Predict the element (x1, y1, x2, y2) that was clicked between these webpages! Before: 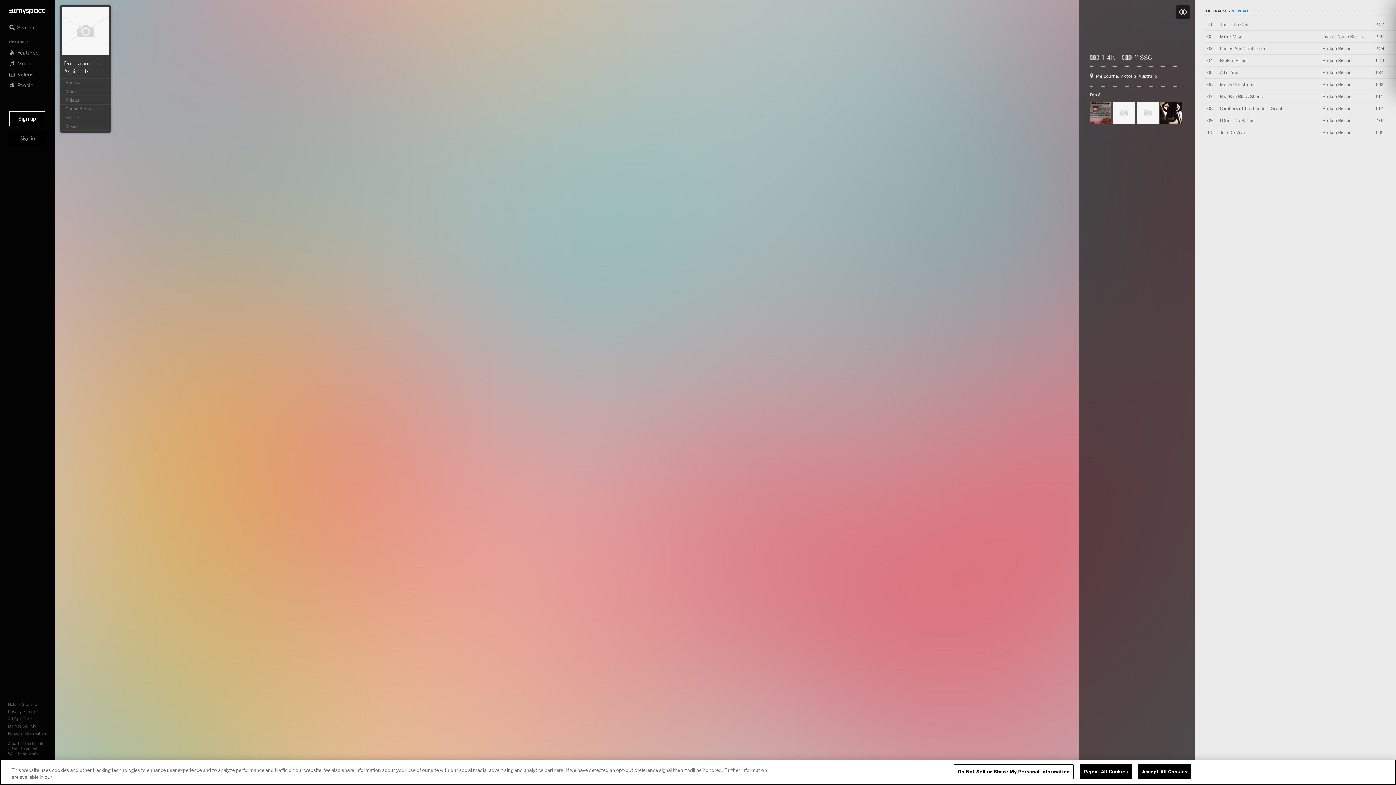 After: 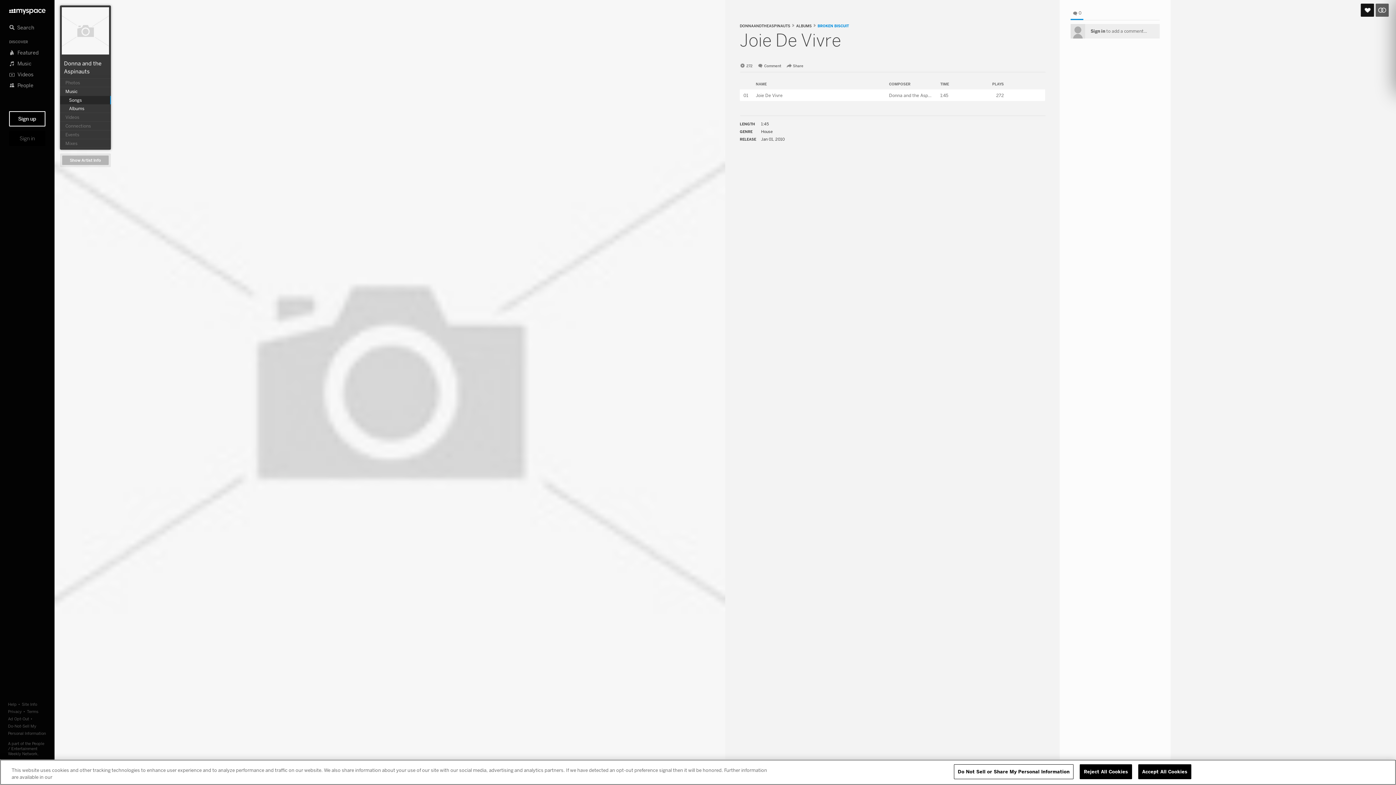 Action: label: Joie De Vivre bbox: (1220, 129, 1247, 135)